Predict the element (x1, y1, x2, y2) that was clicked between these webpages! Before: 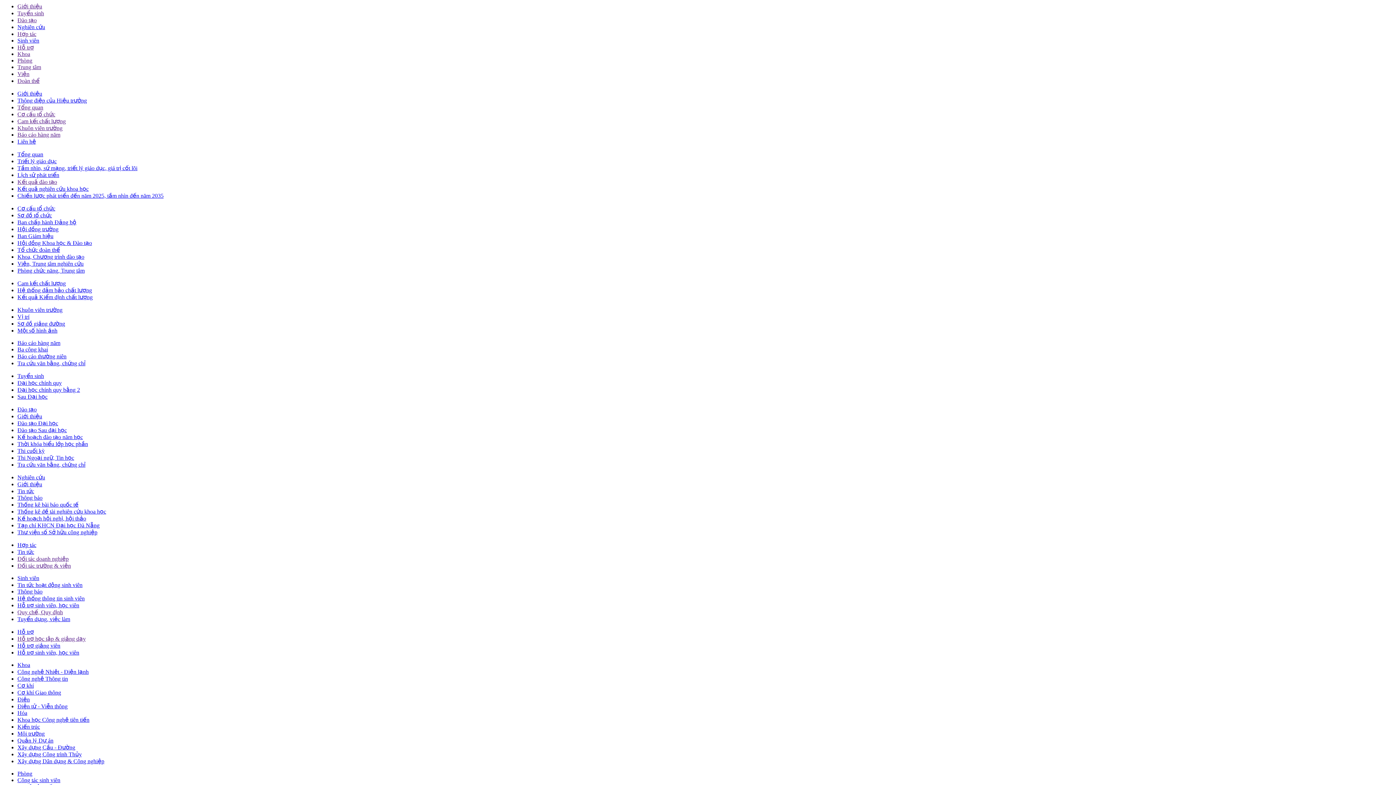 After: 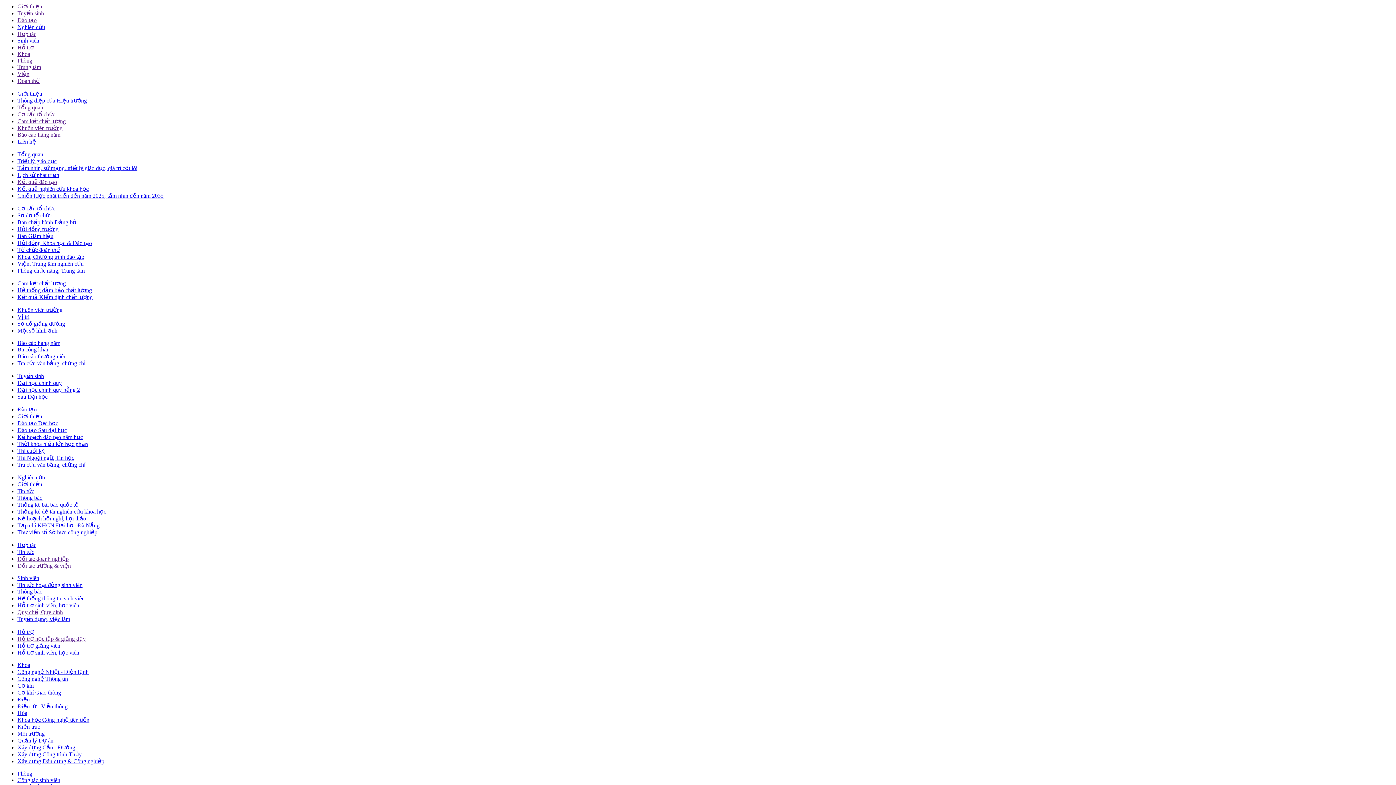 Action: label: Tra cứu văn bằng, chứng chỉ bbox: (17, 360, 85, 366)